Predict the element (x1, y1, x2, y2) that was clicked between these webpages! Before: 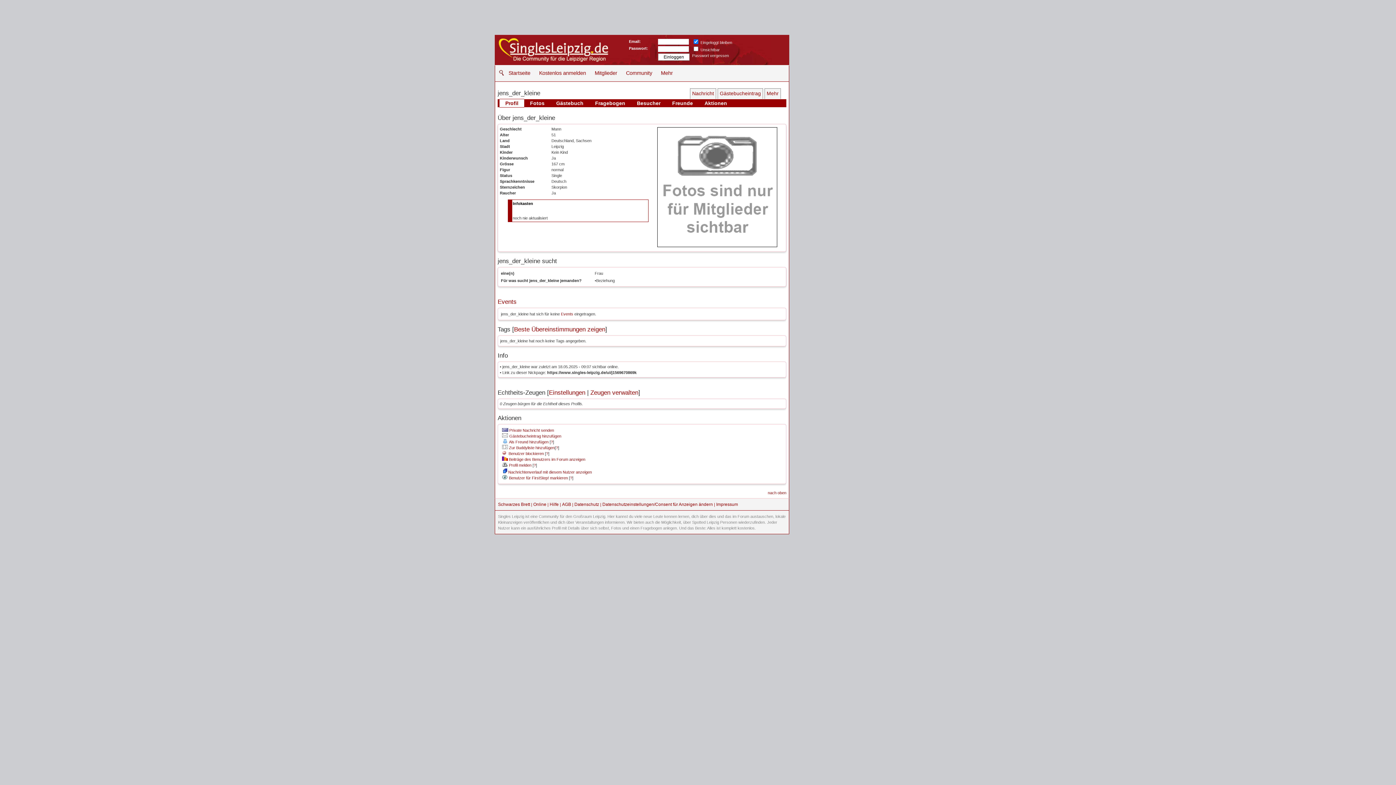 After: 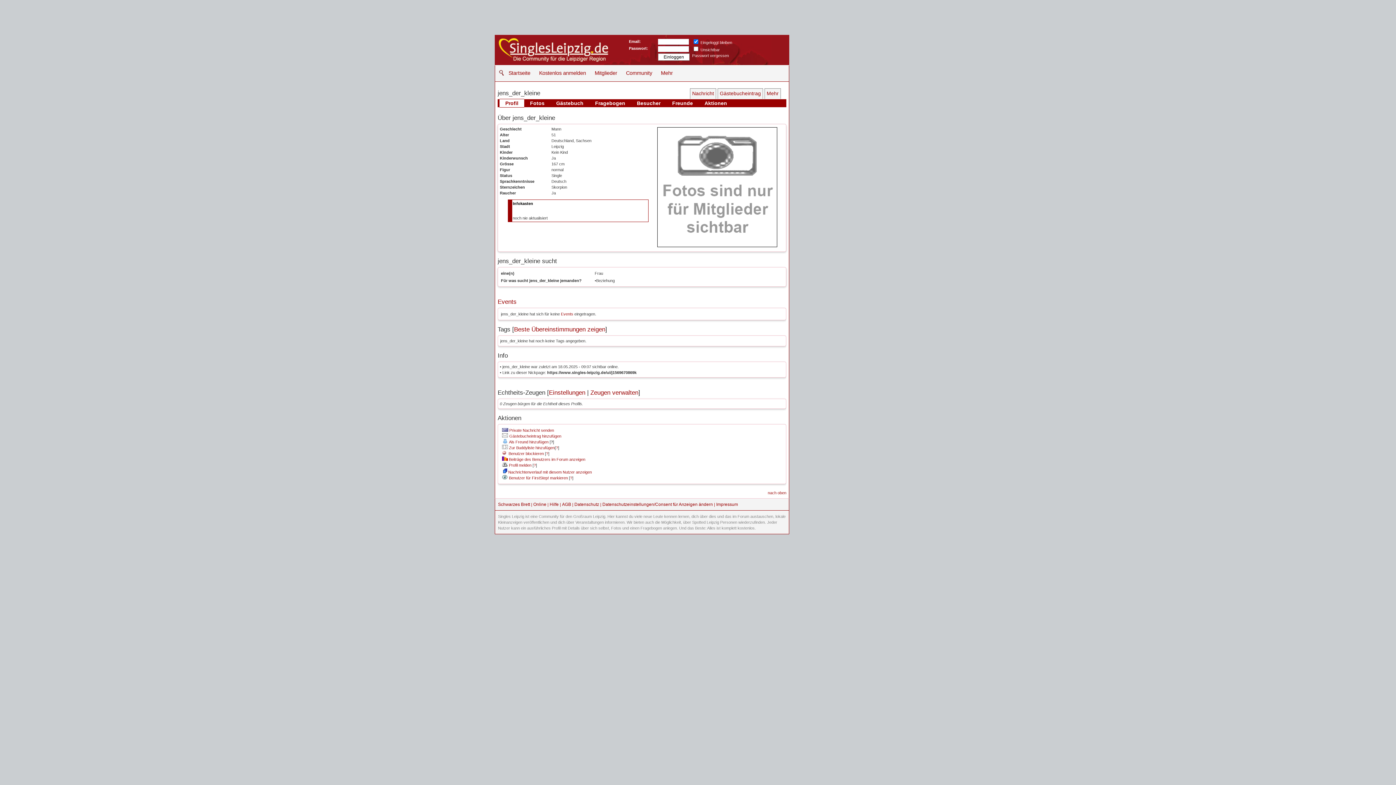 Action: bbox: (550, 440, 553, 444) label: ?